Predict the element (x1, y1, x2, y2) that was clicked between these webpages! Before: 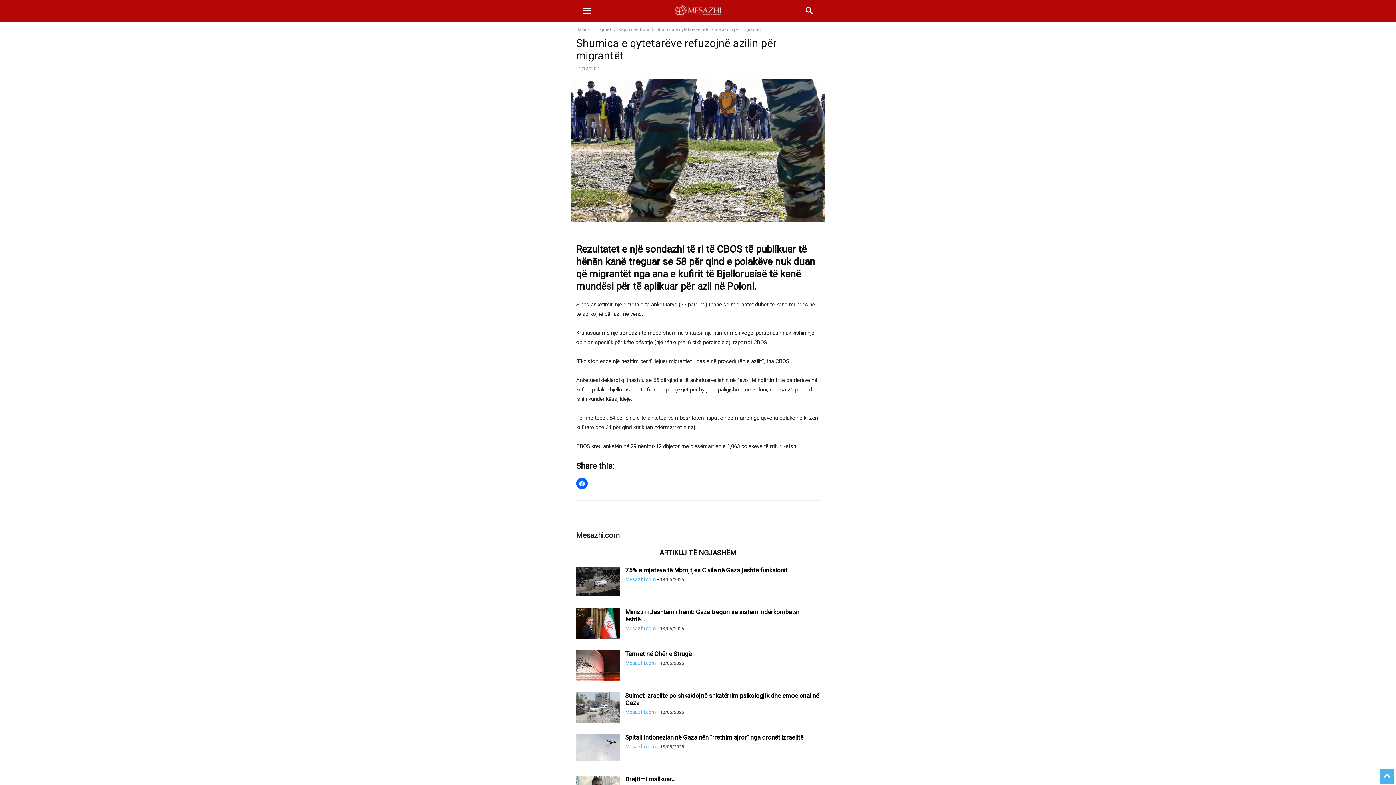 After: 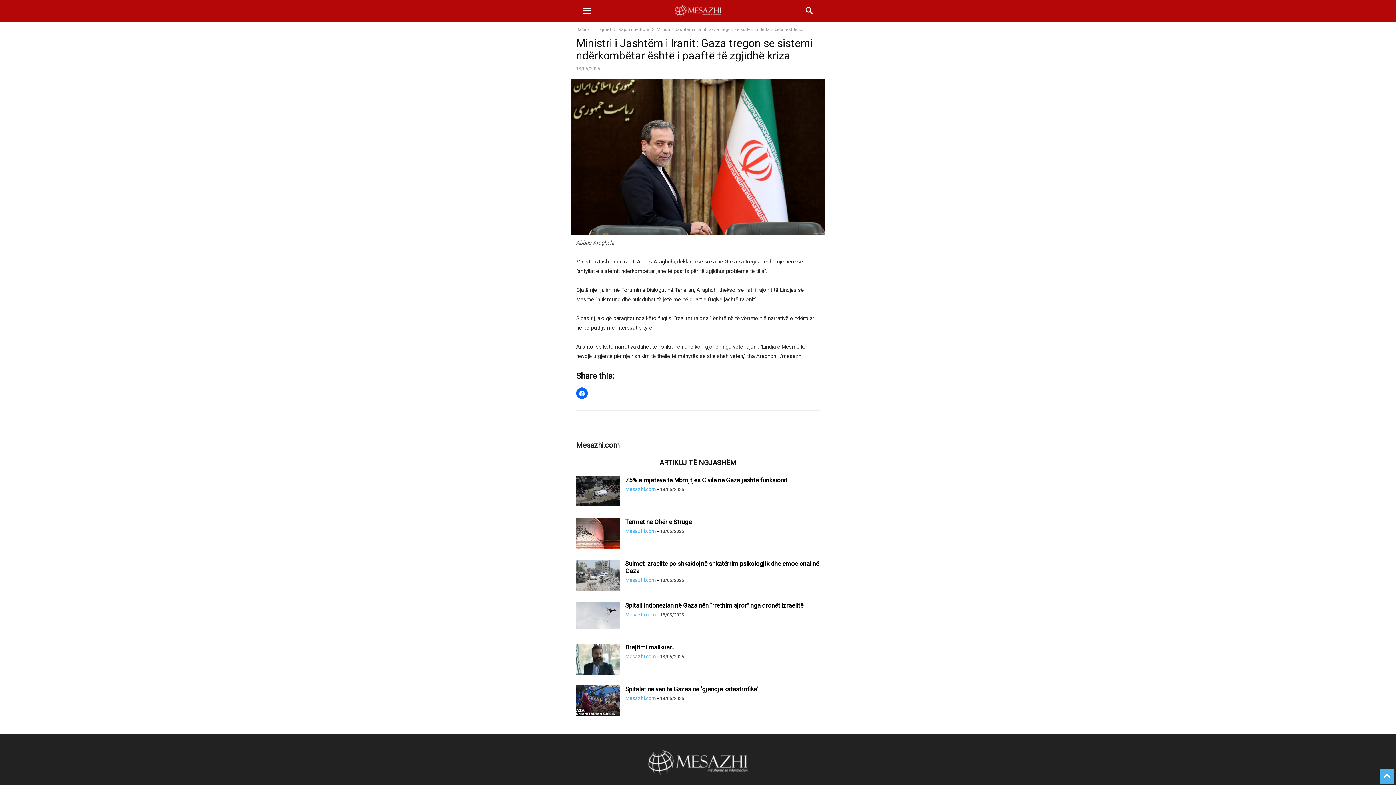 Action: label: Ministri i Jashtëm i Iranit: Gaza tregon se sistemi ndërkombëtar është... bbox: (625, 608, 799, 623)